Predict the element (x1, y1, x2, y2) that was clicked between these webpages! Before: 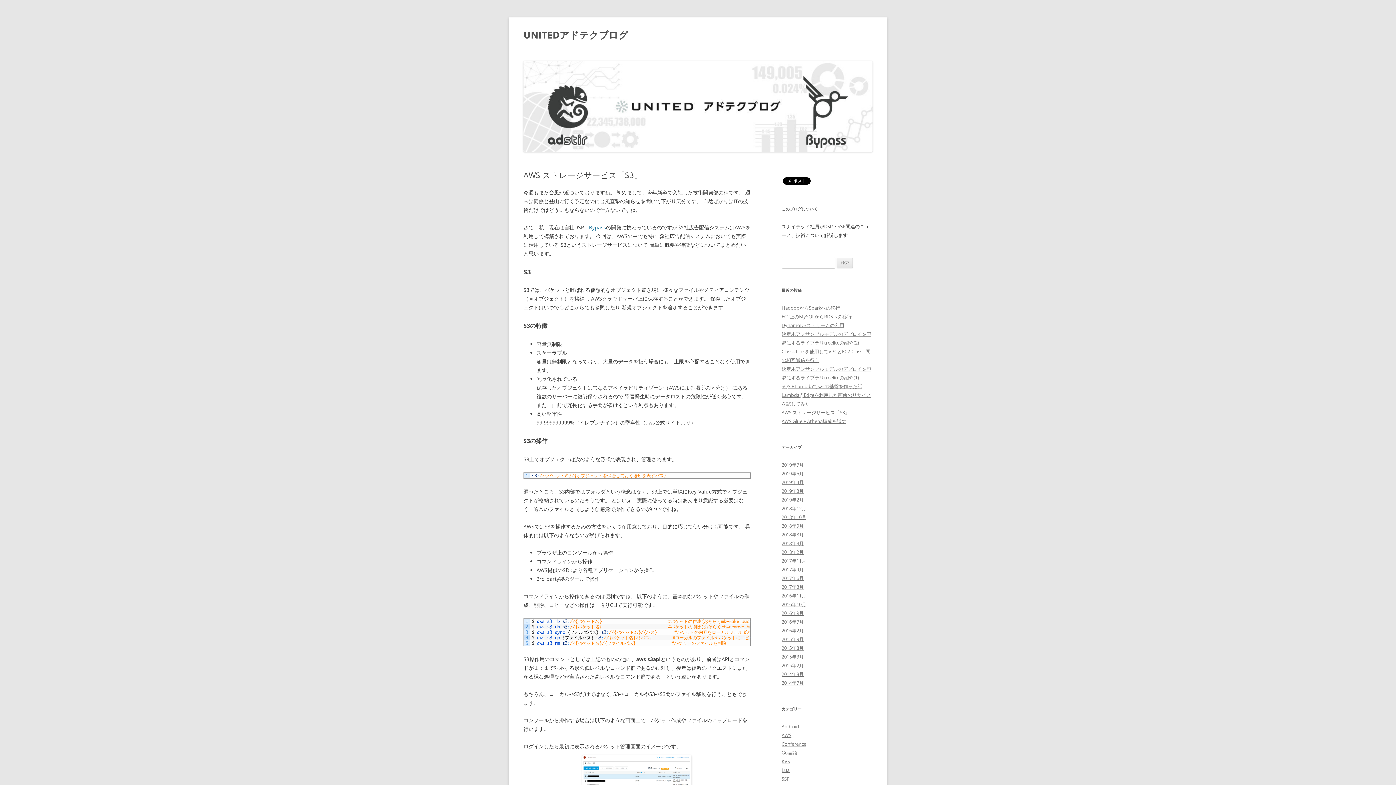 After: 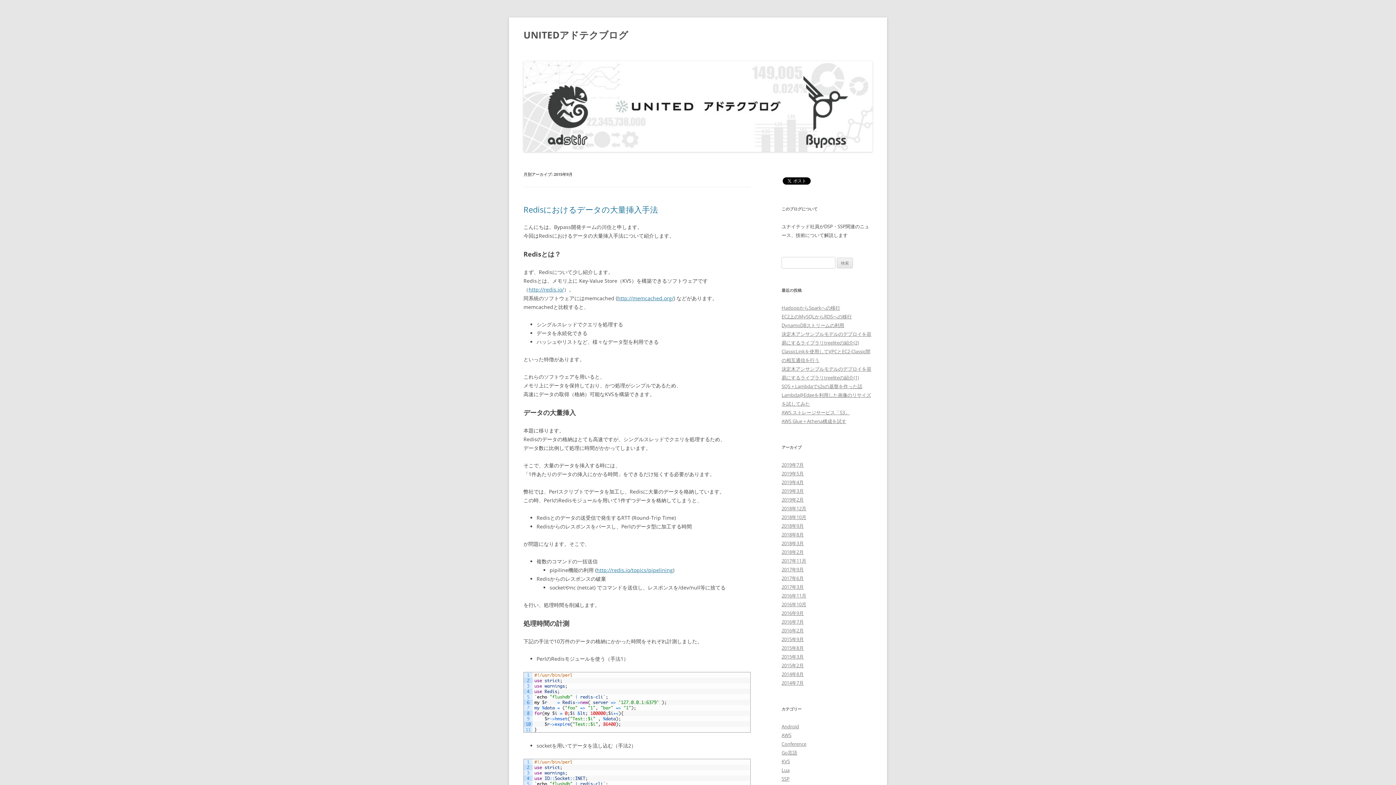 Action: label: 2015年9月 bbox: (781, 636, 804, 642)